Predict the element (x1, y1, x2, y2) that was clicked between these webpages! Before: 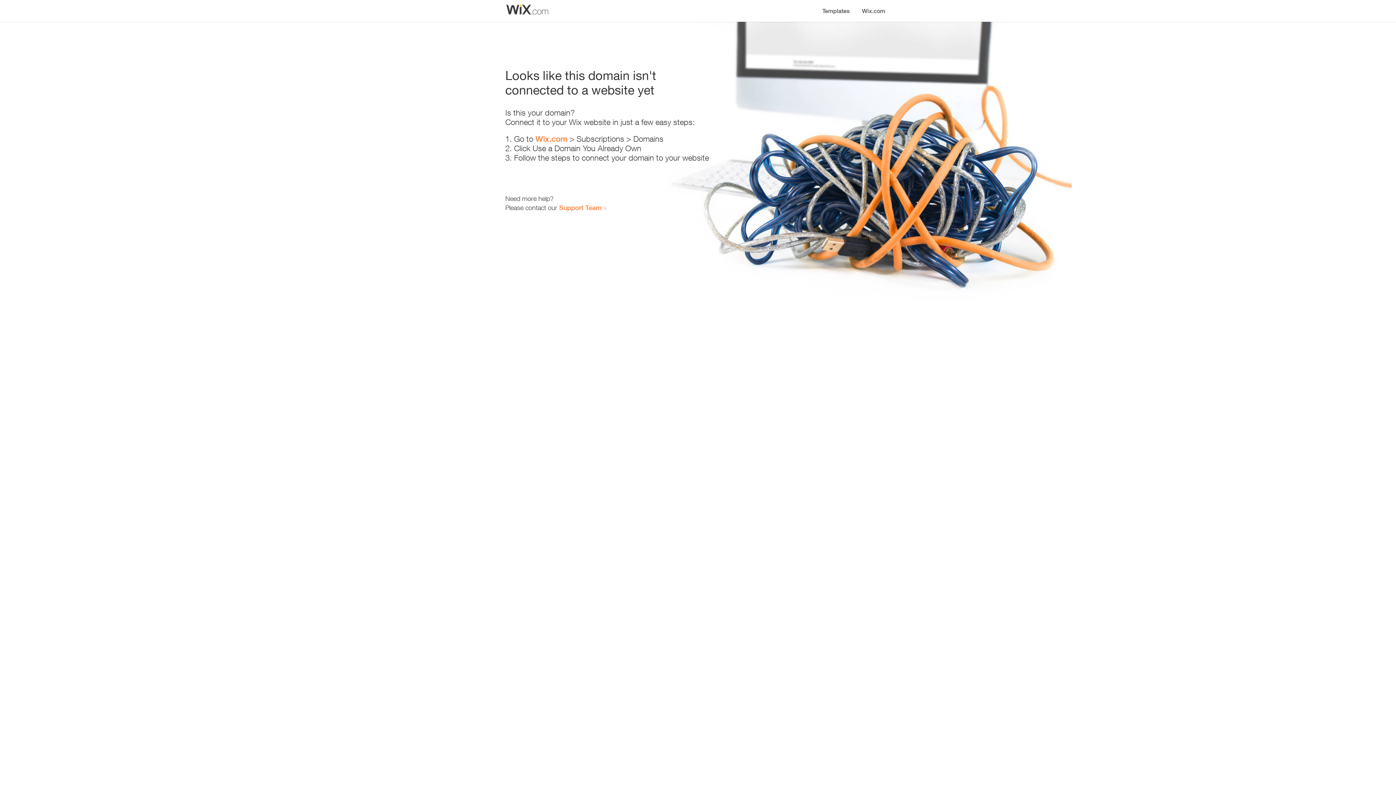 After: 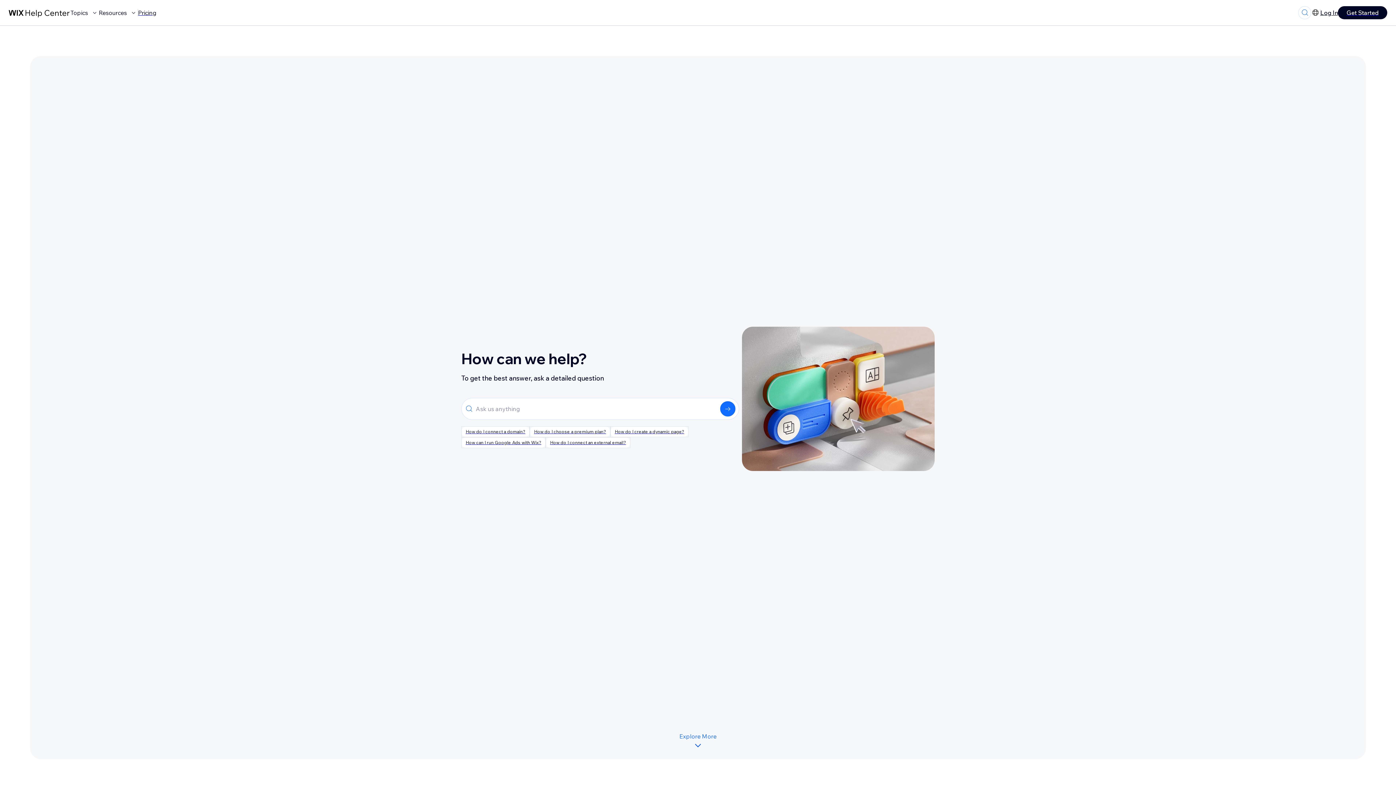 Action: label: Support Team bbox: (559, 203, 601, 211)